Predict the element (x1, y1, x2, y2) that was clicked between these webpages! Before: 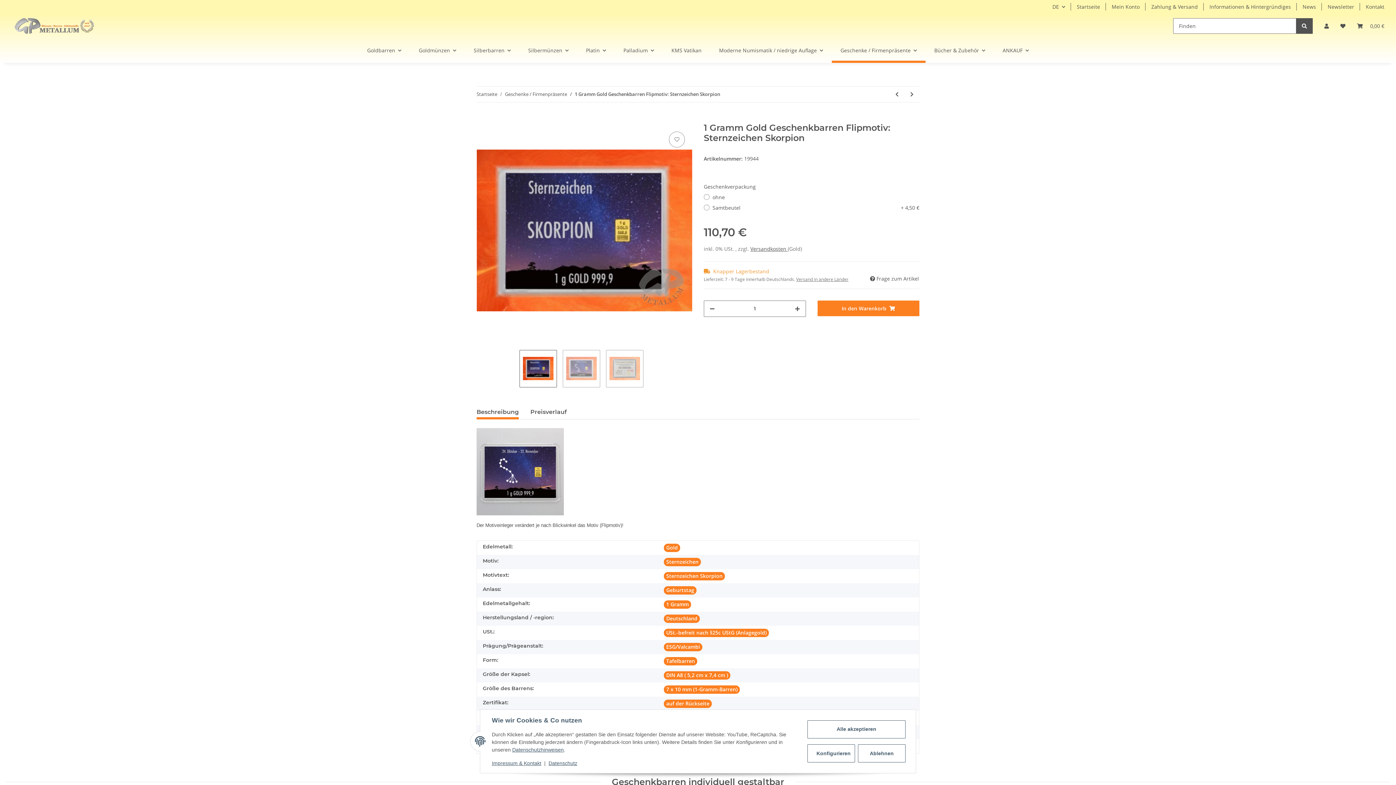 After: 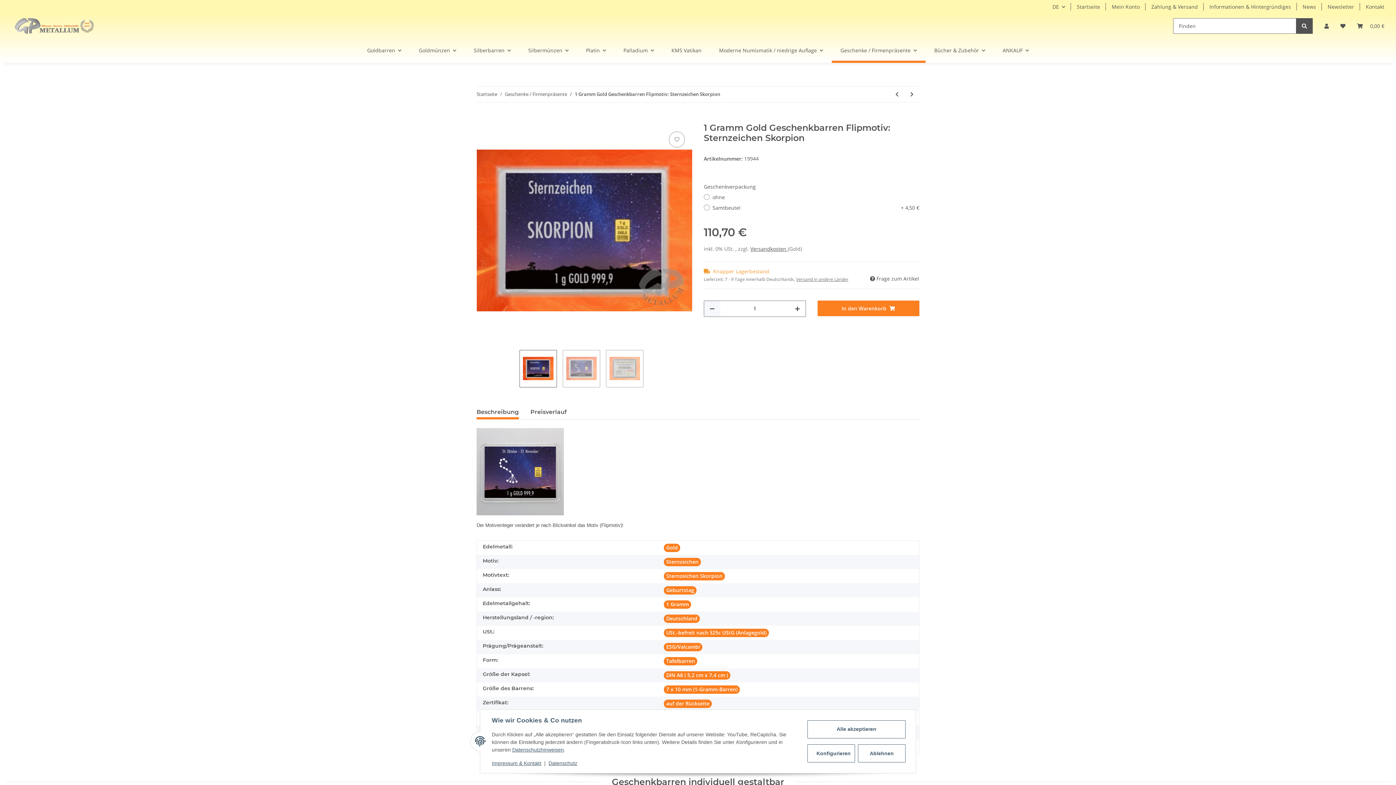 Action: bbox: (704, 300, 720, 316) label: Menge verringern